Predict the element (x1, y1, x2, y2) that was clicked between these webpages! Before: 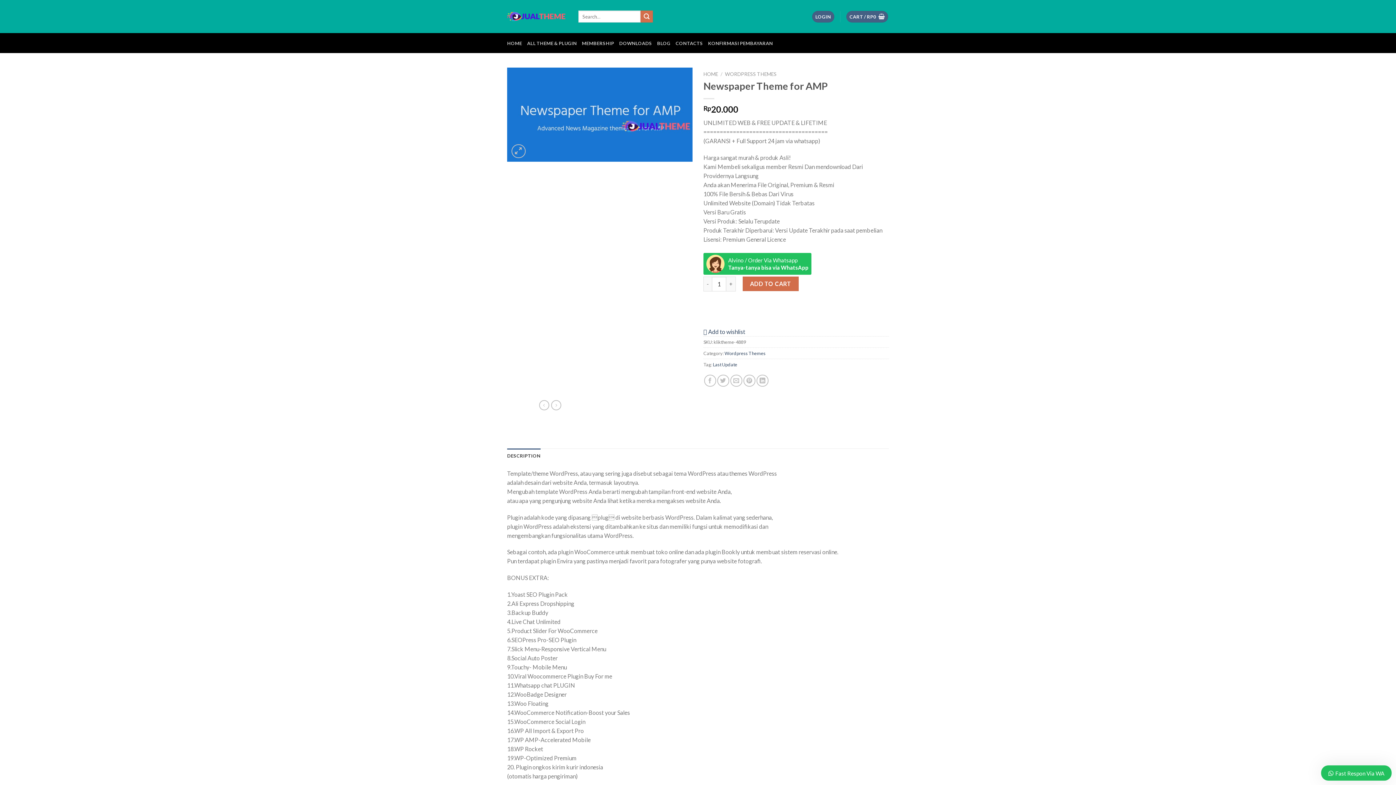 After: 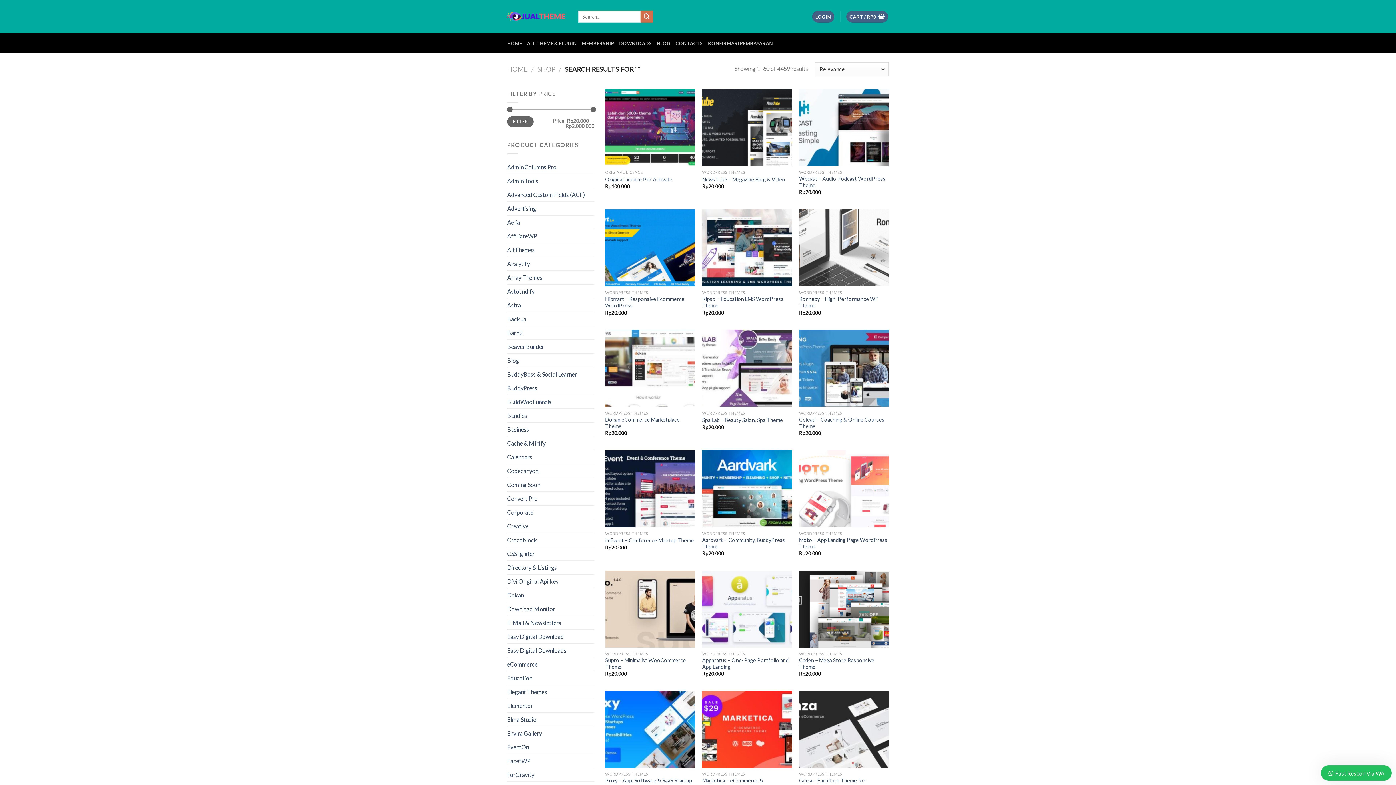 Action: label: Submit bbox: (640, 10, 653, 22)